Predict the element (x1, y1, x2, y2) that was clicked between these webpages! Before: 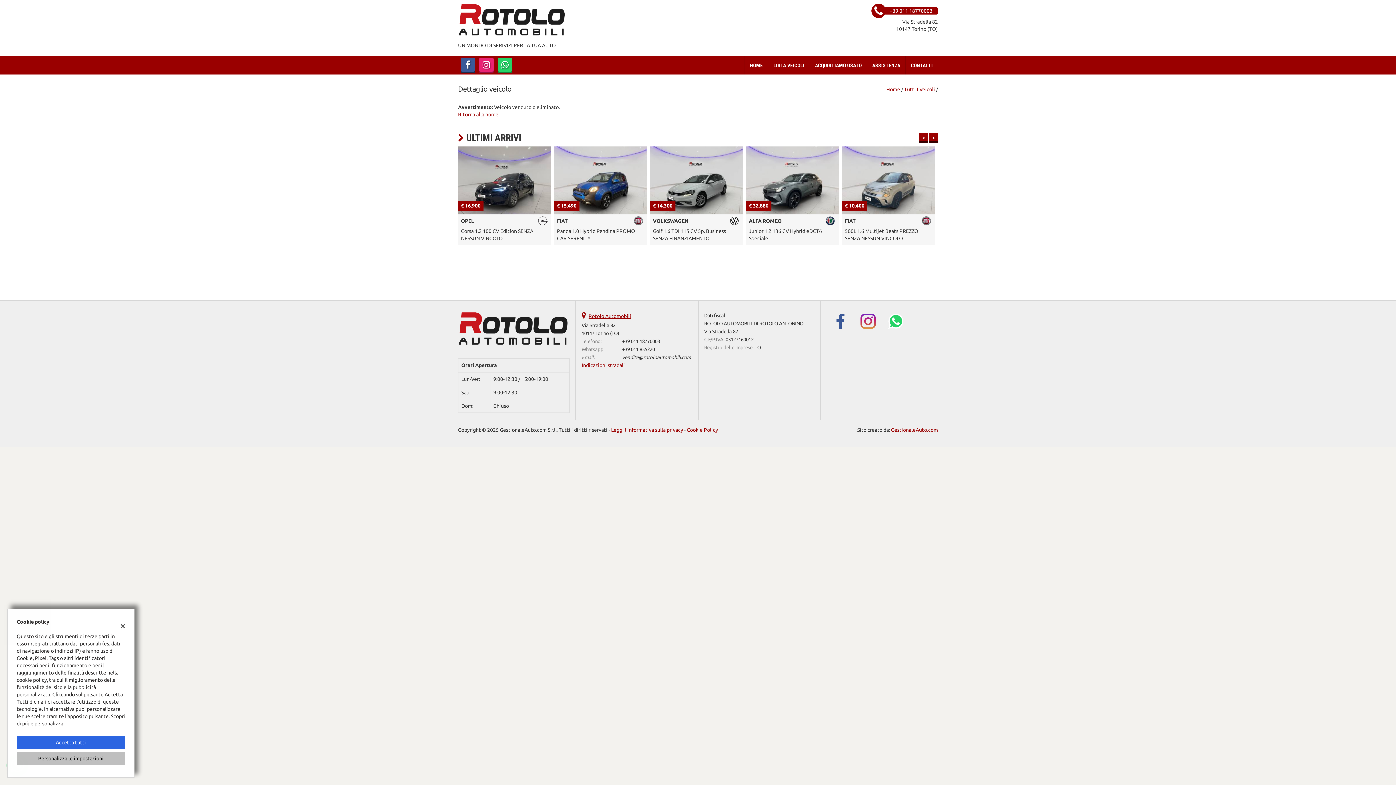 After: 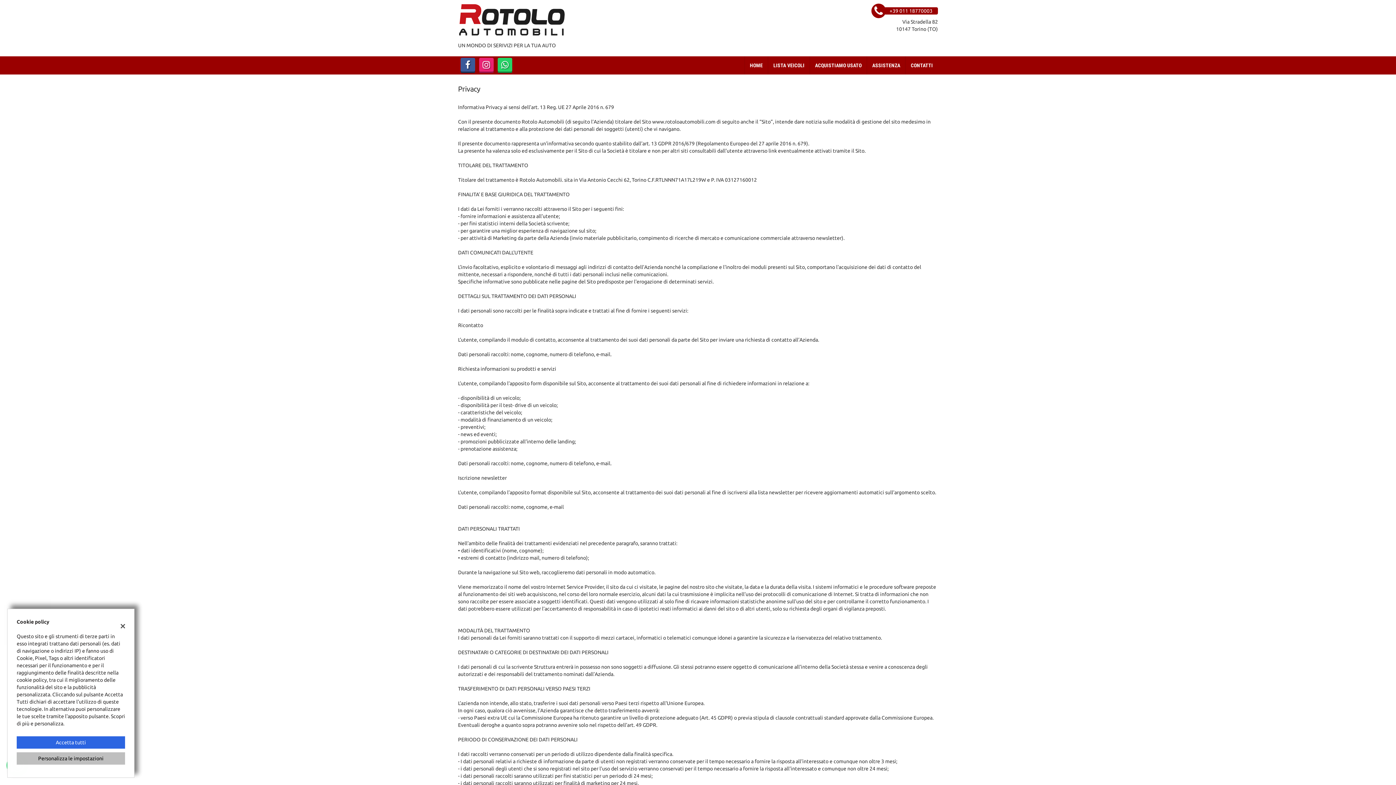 Action: bbox: (611, 427, 683, 433) label: Leggi l'informativa sulla privacy